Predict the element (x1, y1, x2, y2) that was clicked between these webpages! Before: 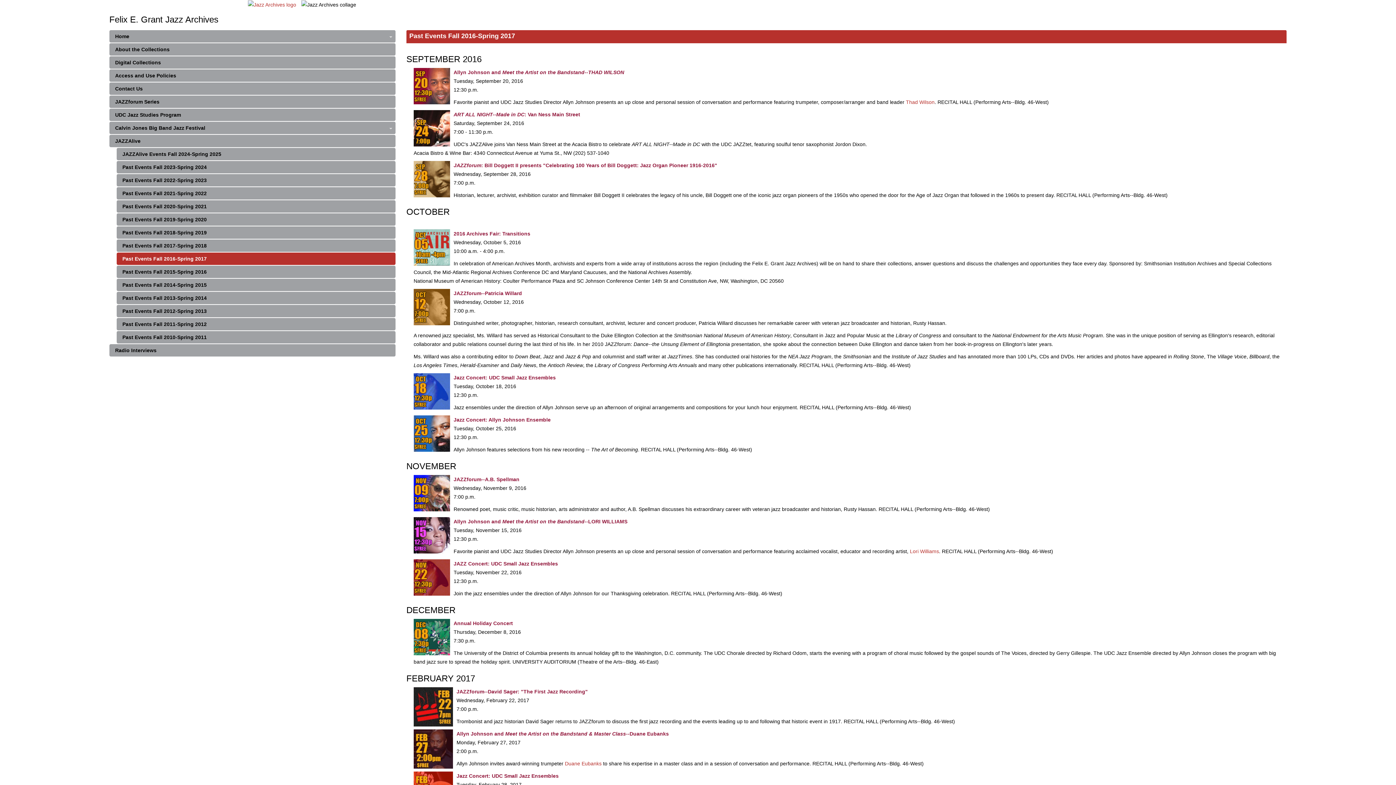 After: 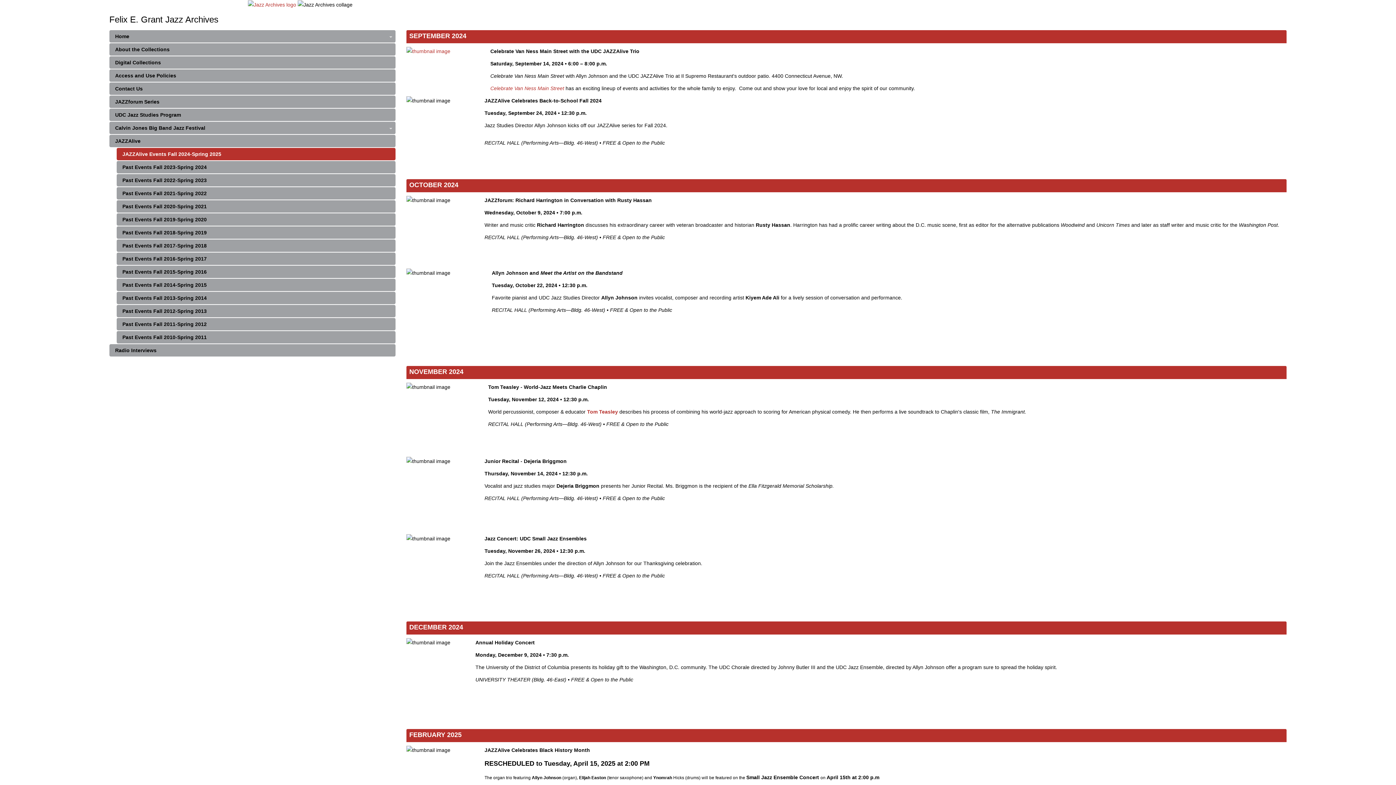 Action: bbox: (116, 148, 395, 160) label: JAZZAlive Events Fall 2024-Spring 2025